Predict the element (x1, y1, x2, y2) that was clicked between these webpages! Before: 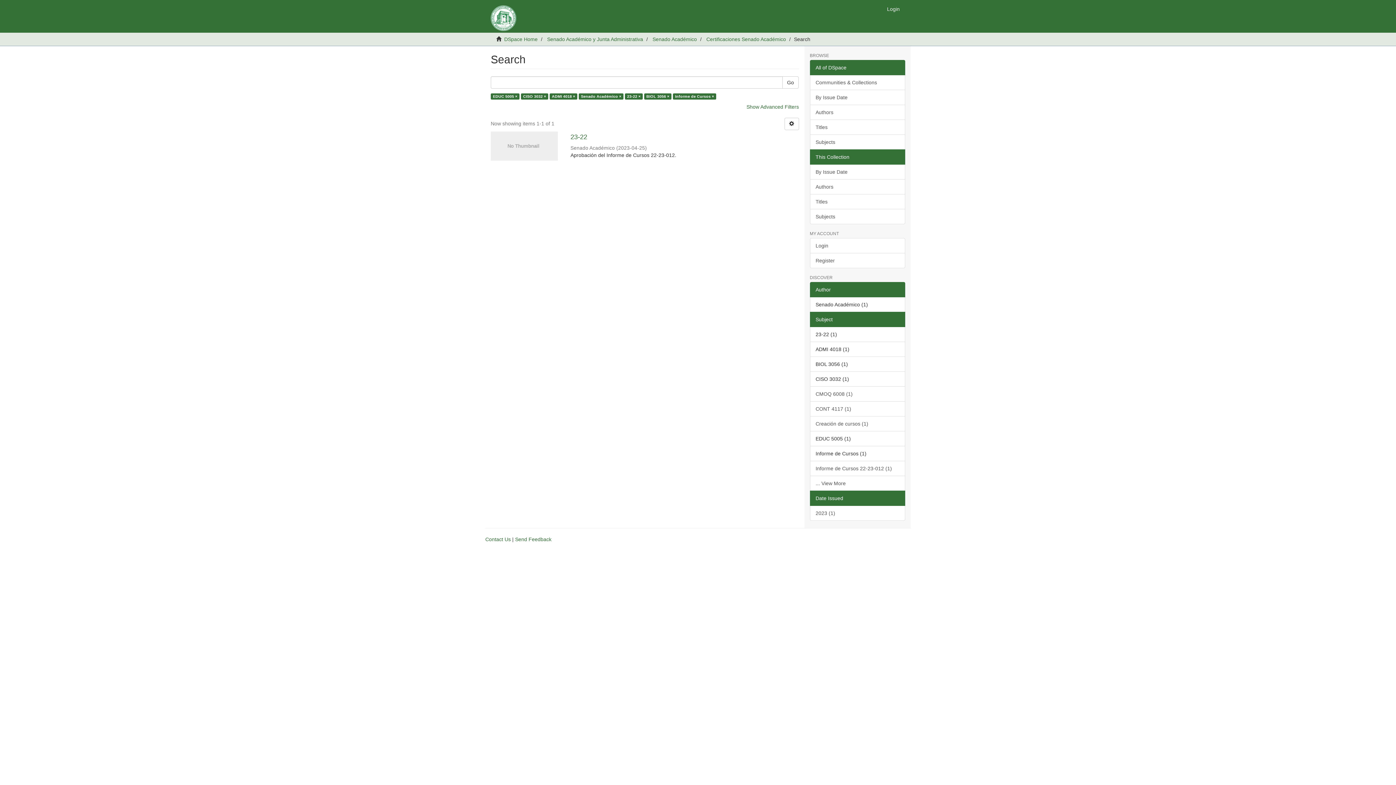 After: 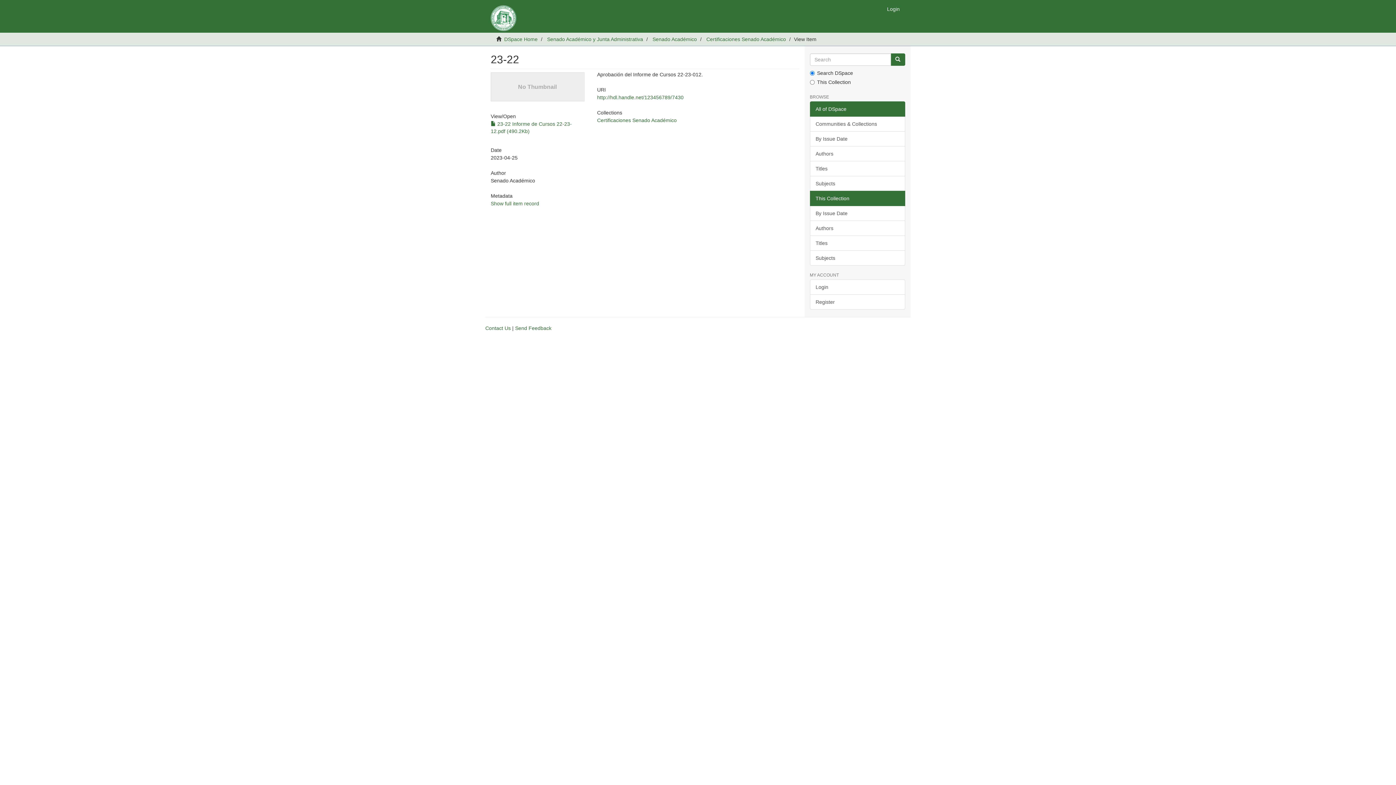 Action: label: 23-22  bbox: (570, 133, 799, 140)